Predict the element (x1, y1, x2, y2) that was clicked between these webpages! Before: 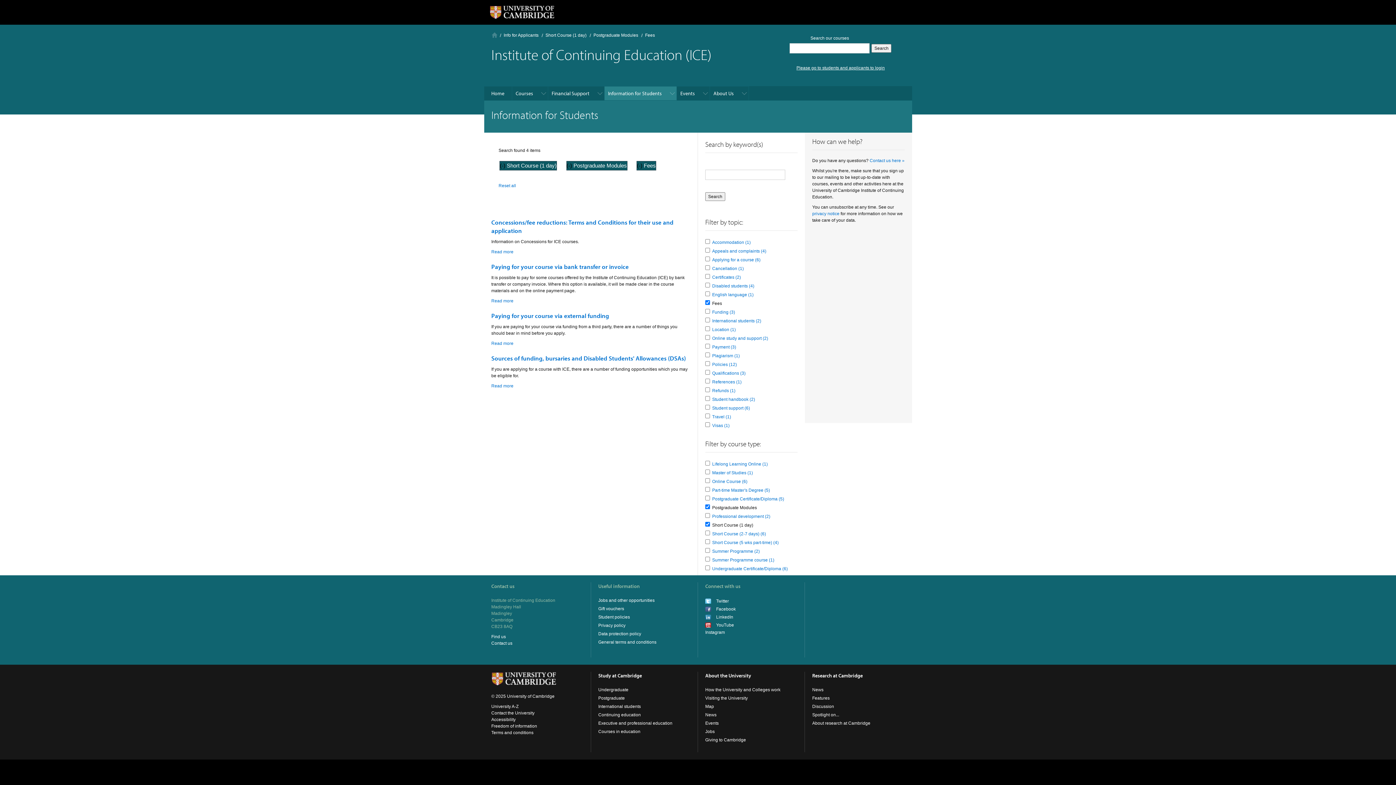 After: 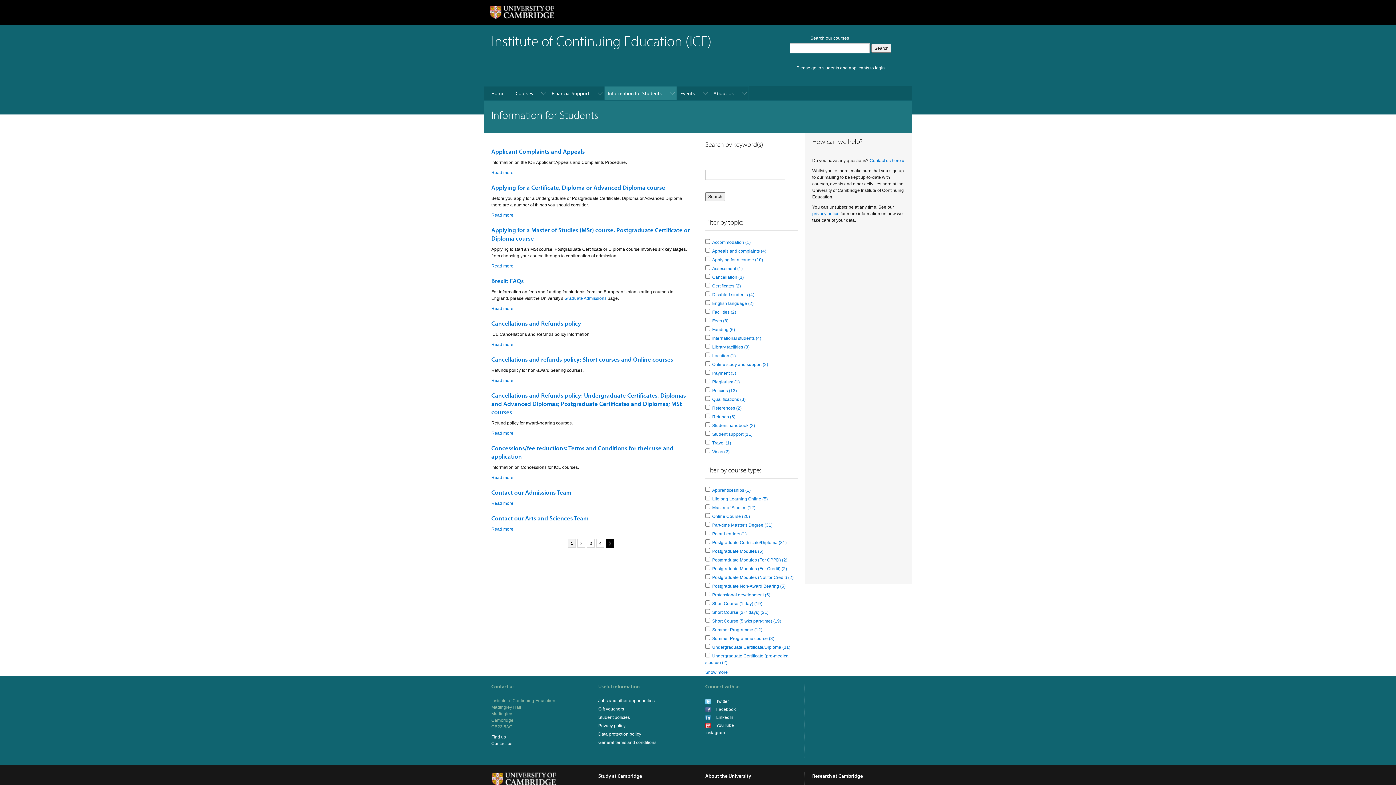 Action: label: Reset all bbox: (498, 183, 516, 188)